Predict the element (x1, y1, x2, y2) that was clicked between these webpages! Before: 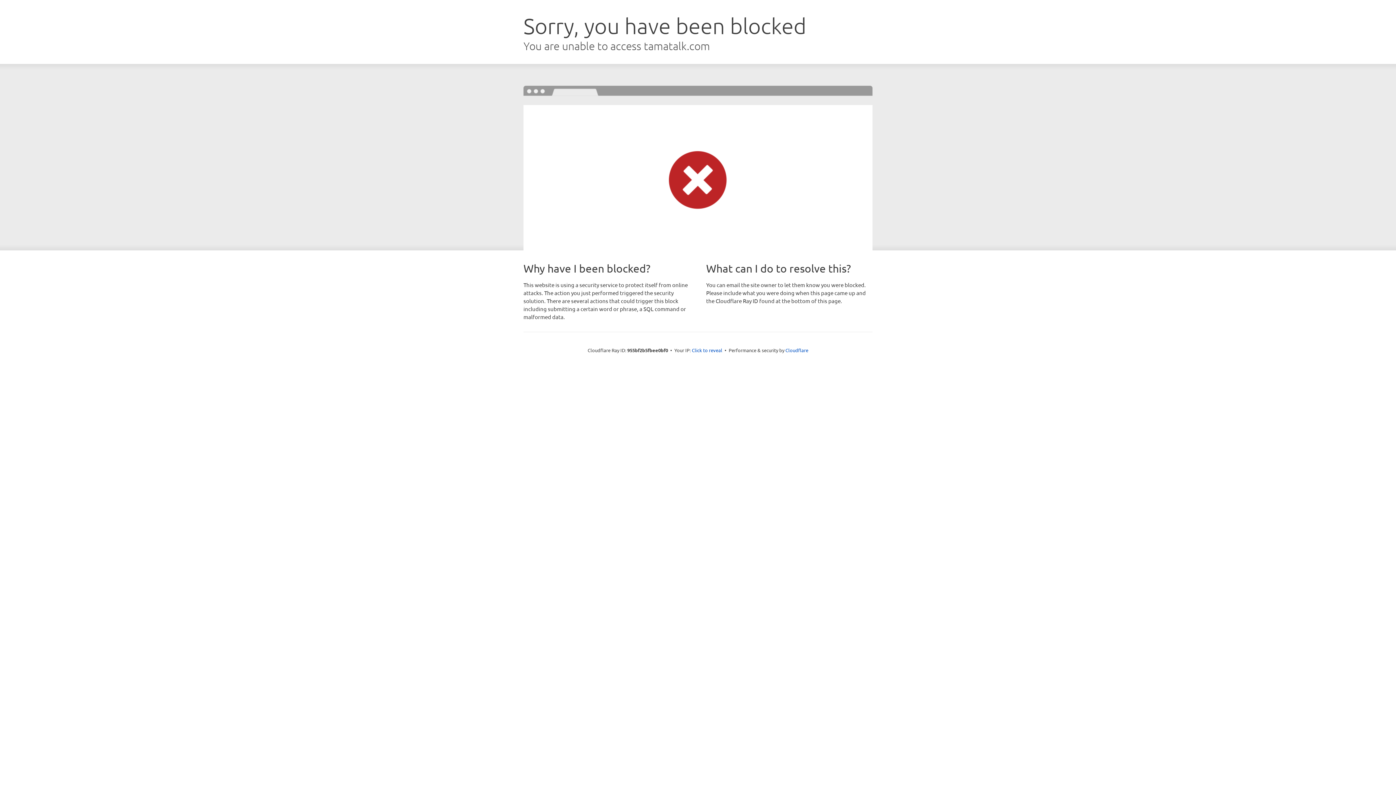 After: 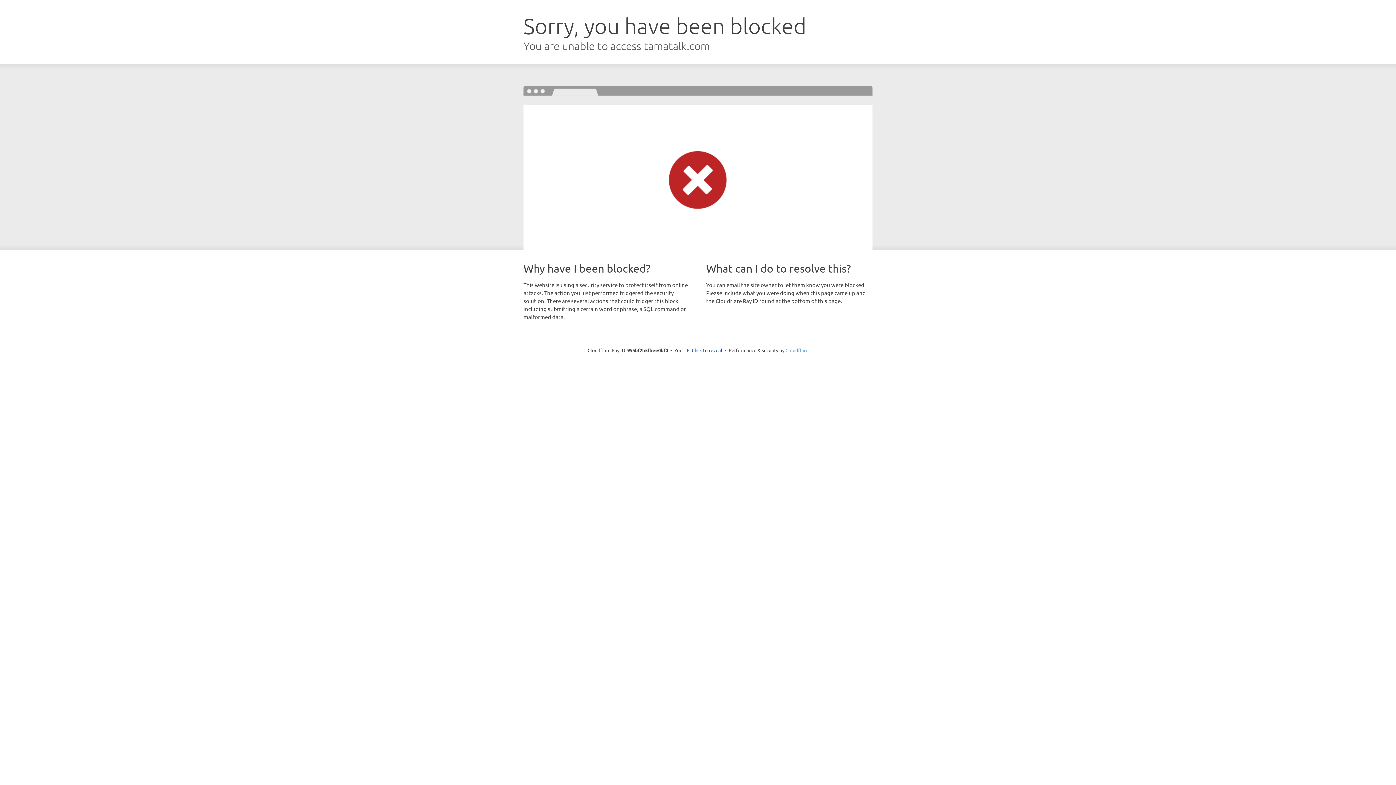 Action: bbox: (785, 347, 808, 353) label: Cloudflare